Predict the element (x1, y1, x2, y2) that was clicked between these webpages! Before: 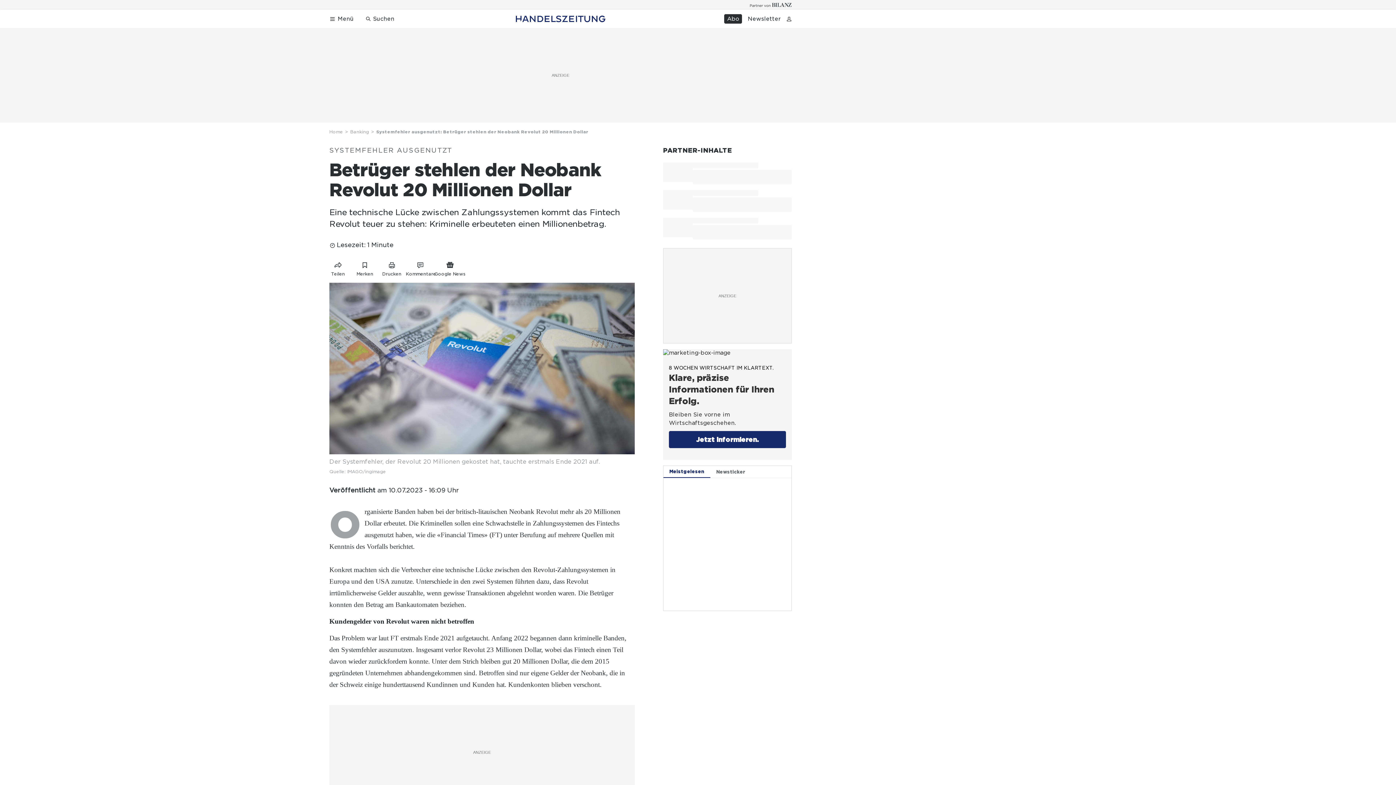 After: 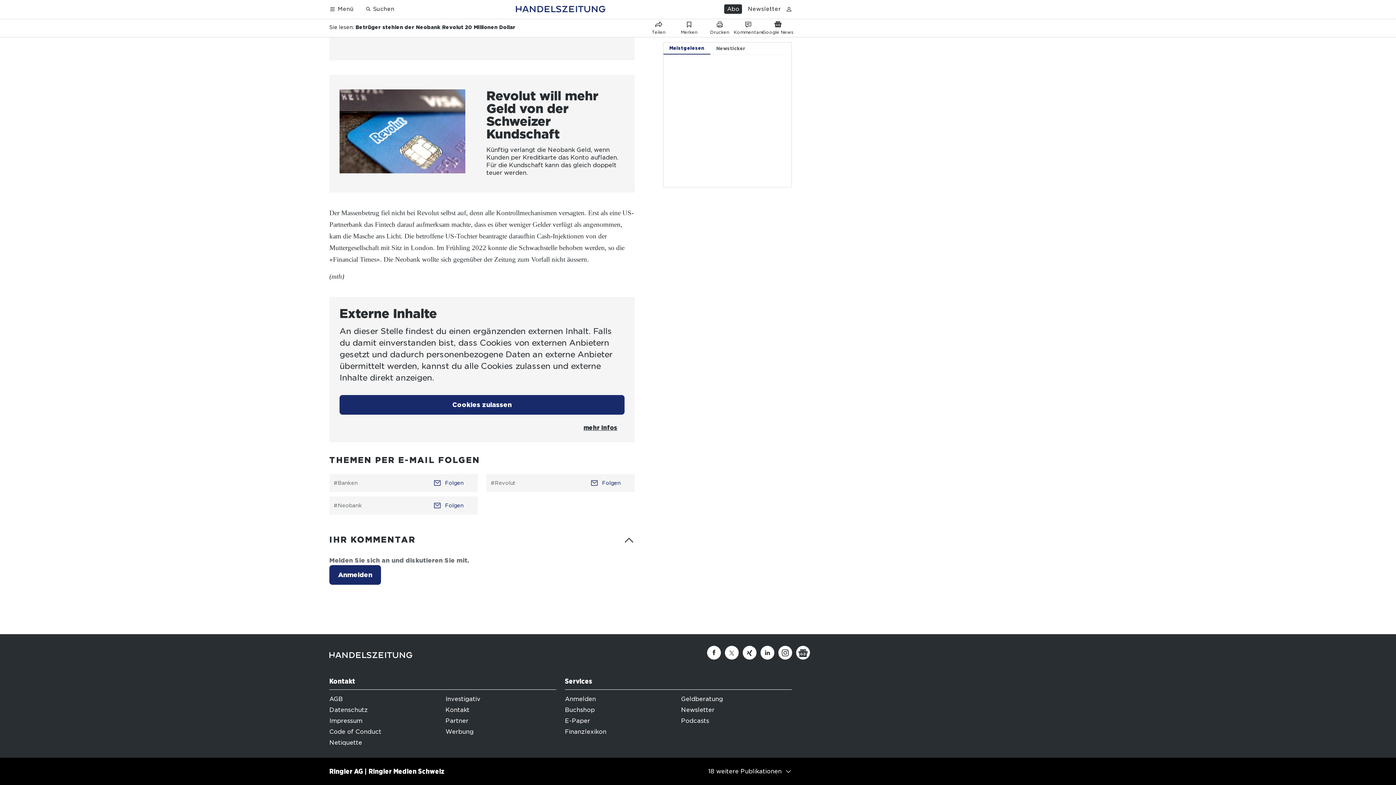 Action: bbox: (406, 261, 435, 274) label: Link zu Kommentare